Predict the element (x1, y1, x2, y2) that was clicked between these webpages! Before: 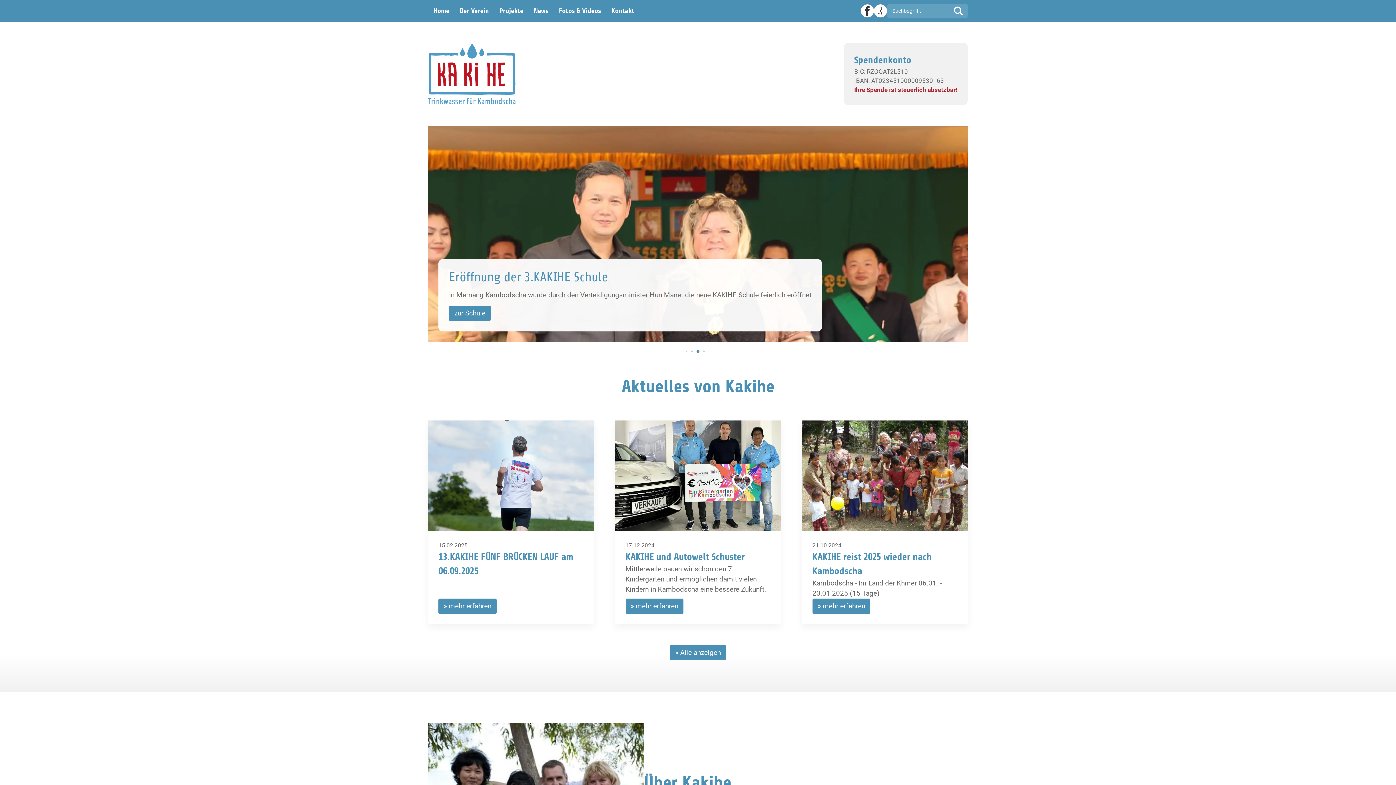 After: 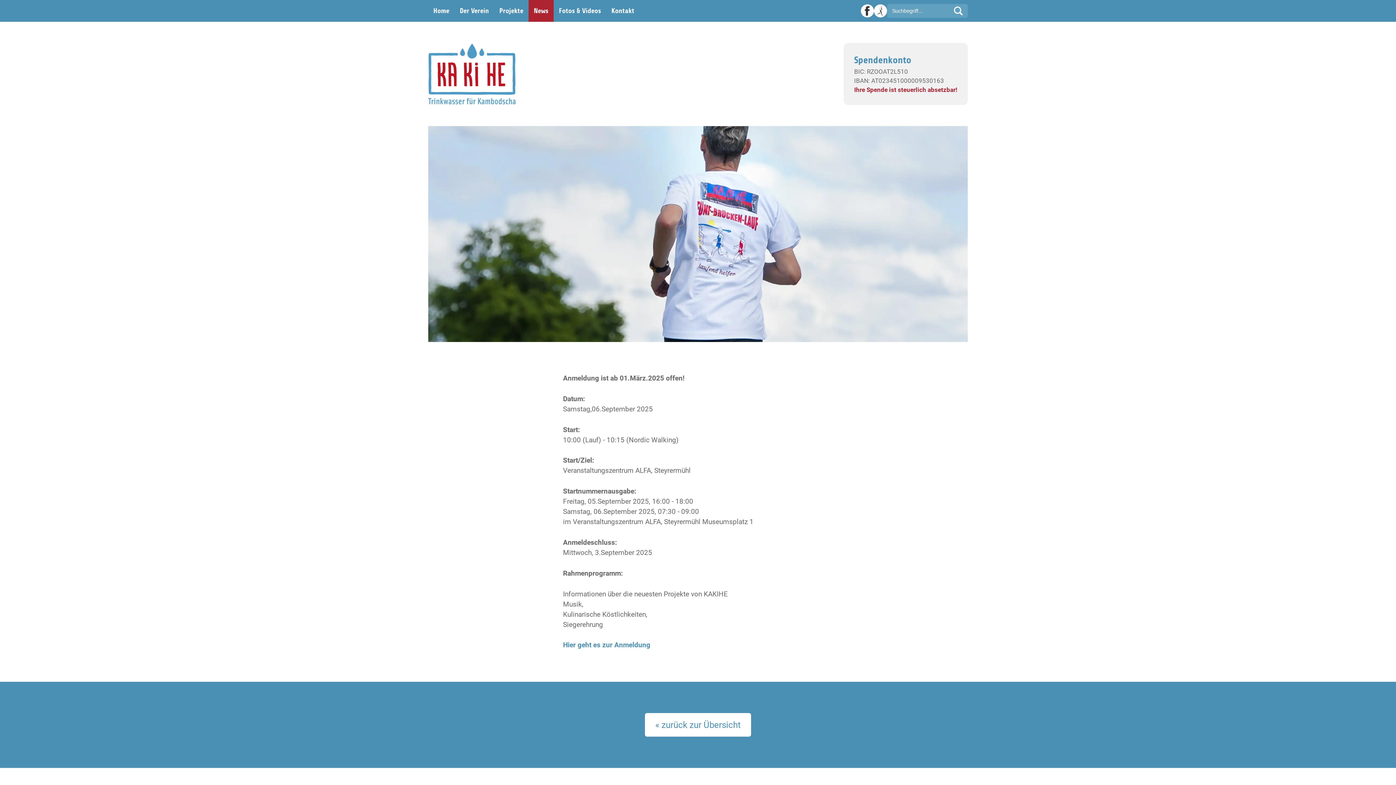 Action: bbox: (438, 598, 496, 614) label: » mehr erfahren